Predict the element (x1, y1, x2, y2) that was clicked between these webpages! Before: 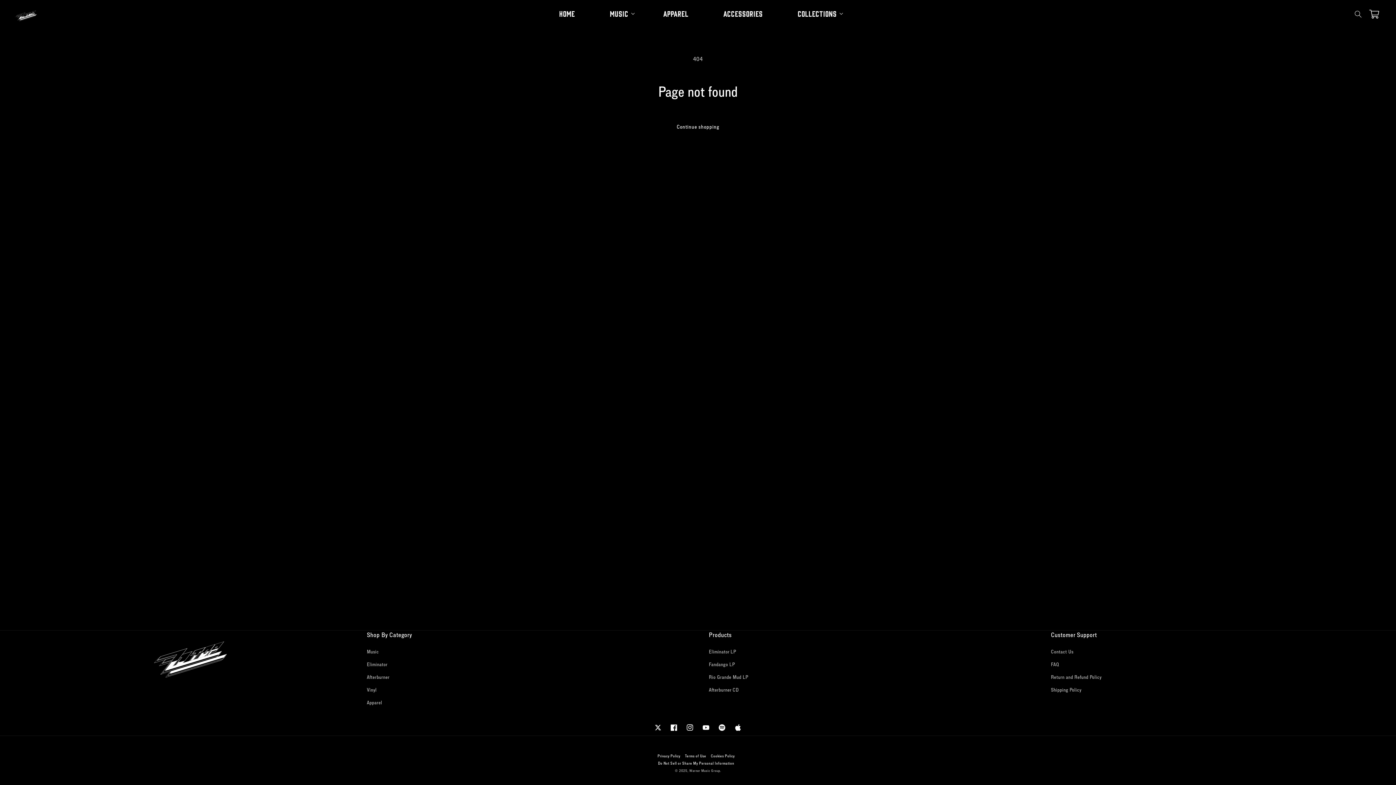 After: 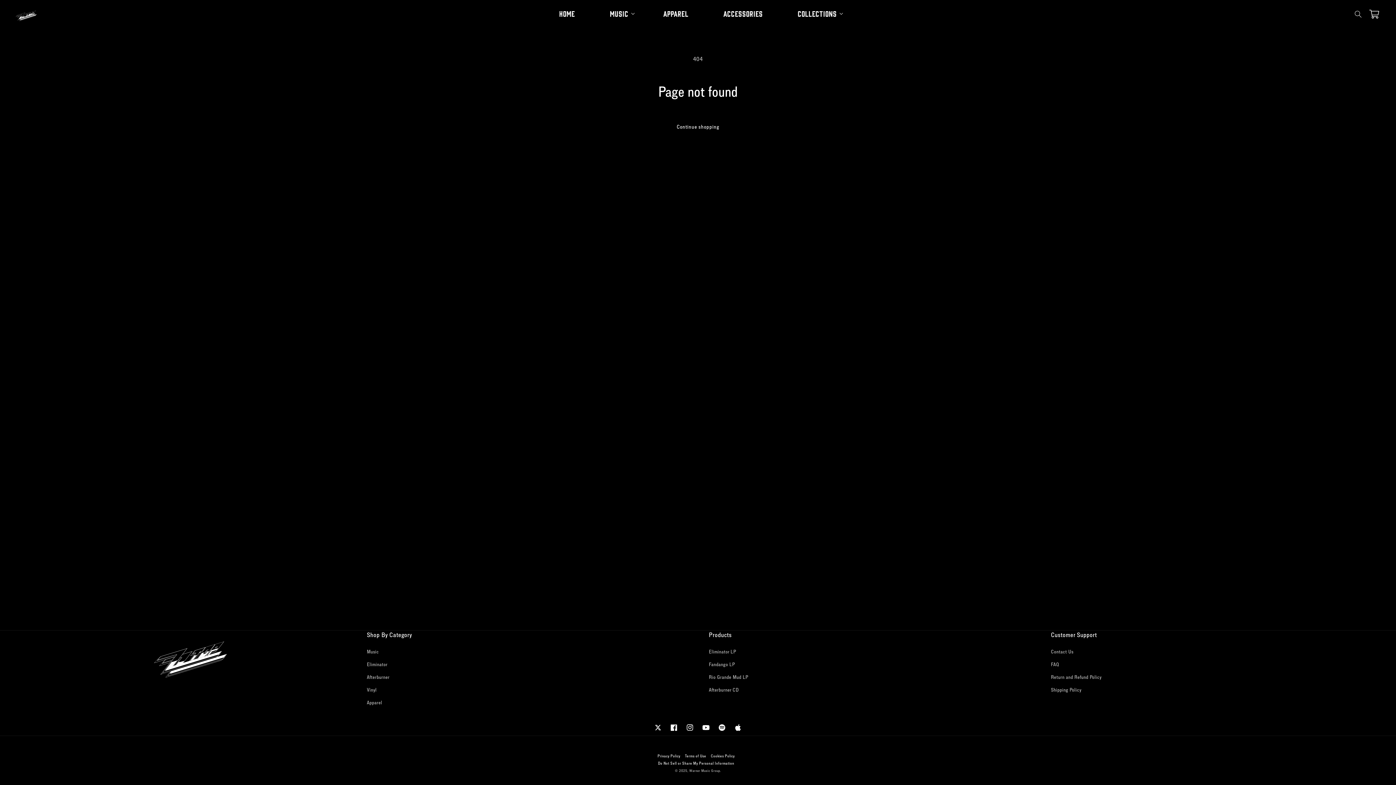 Action: label: YouTube bbox: (698, 720, 714, 736)